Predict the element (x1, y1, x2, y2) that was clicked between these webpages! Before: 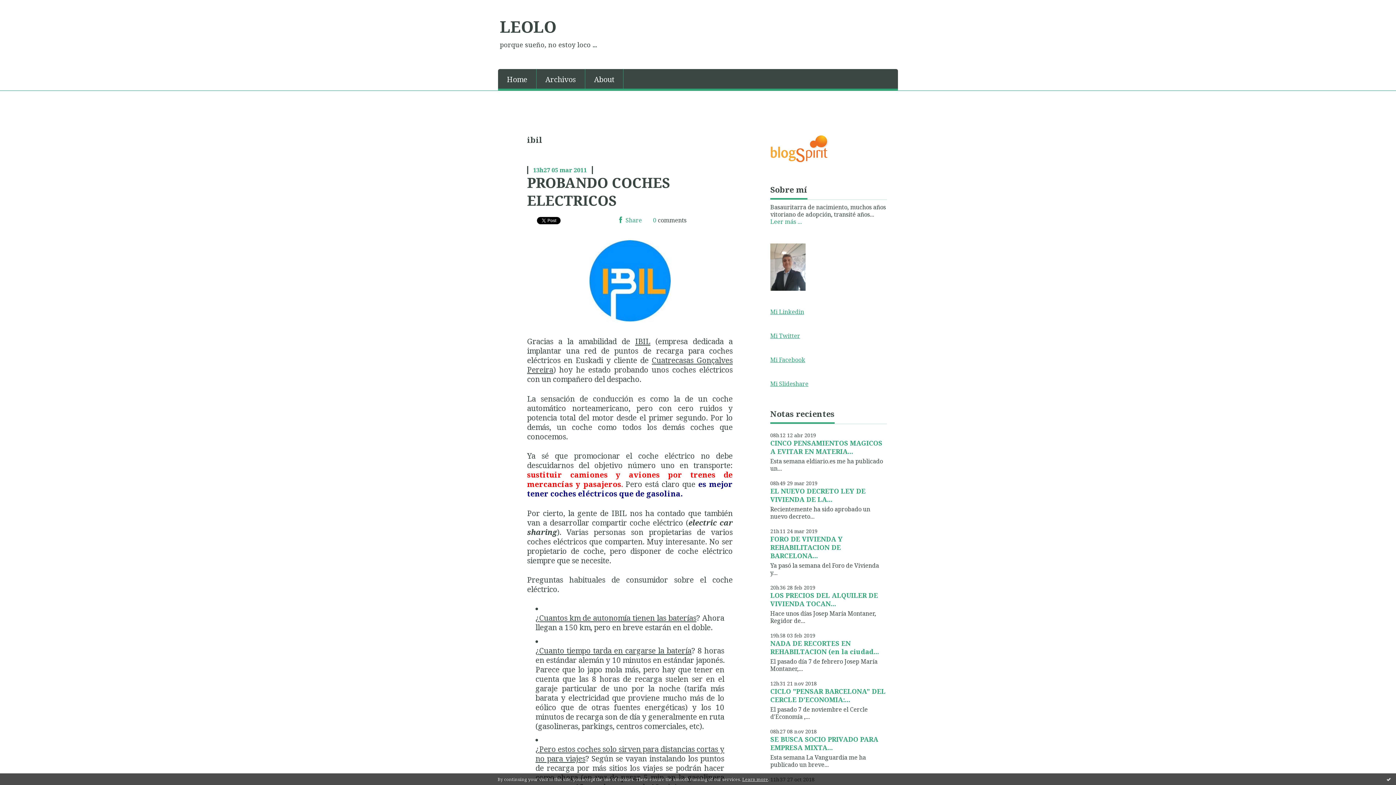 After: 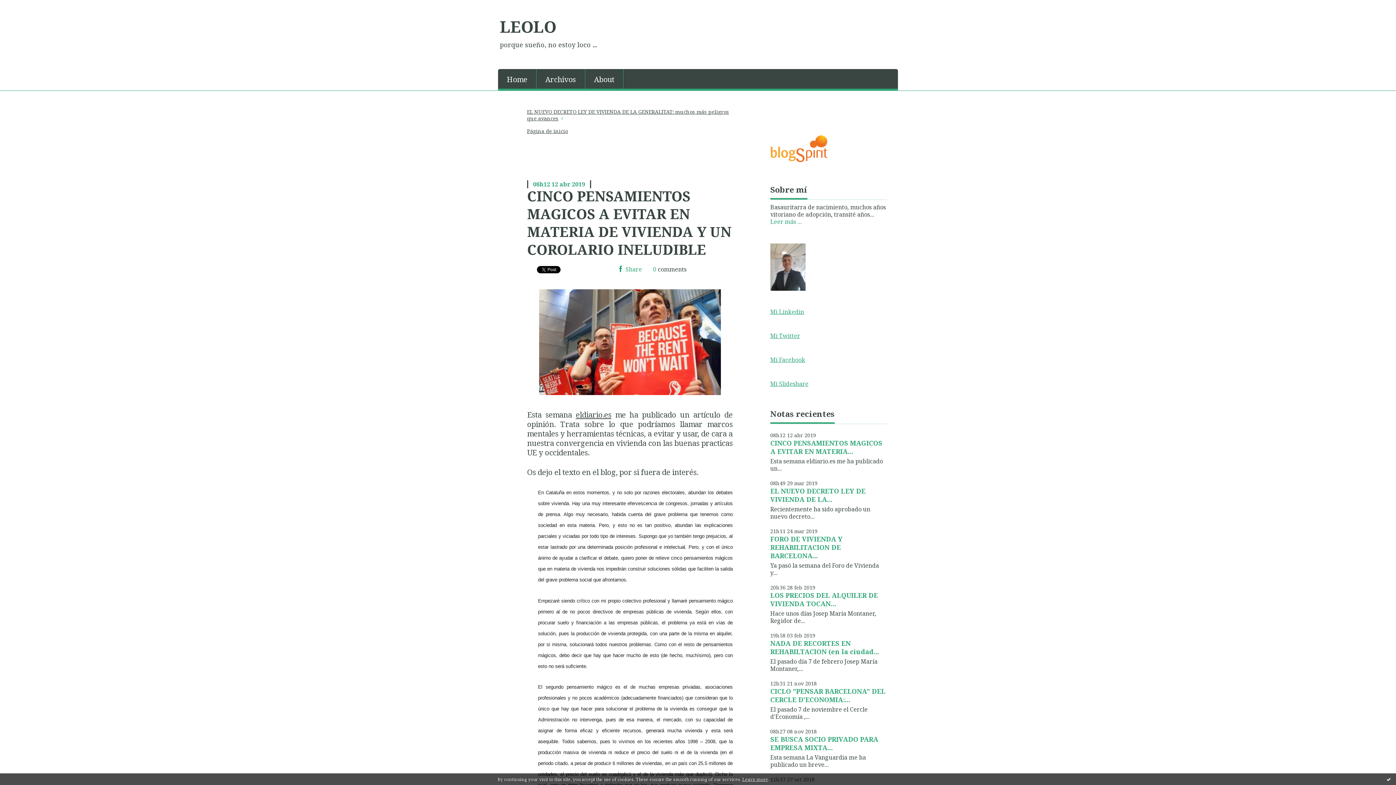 Action: label: CINCO PENSAMIENTOS MAGICOS A EVITAR EN MATERIA... bbox: (770, 438, 882, 455)